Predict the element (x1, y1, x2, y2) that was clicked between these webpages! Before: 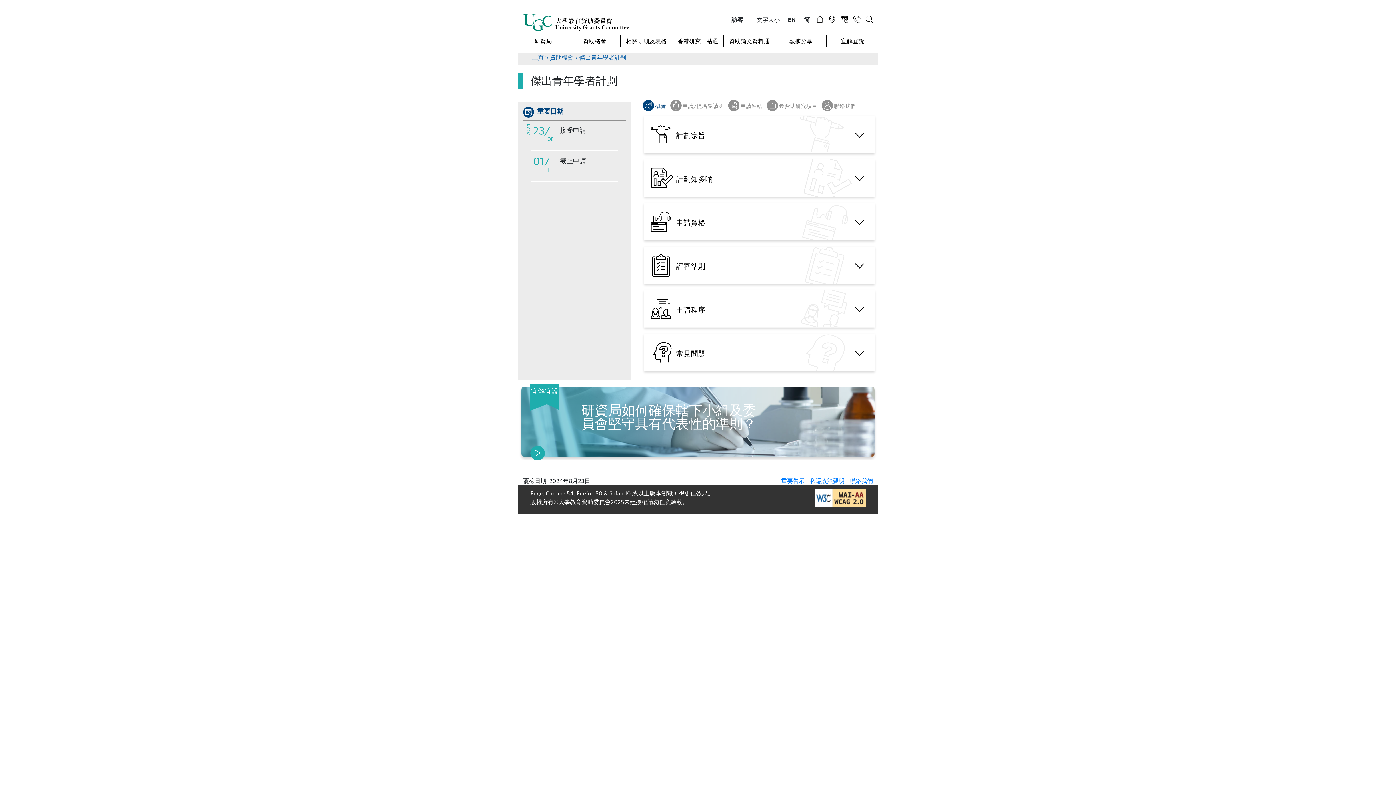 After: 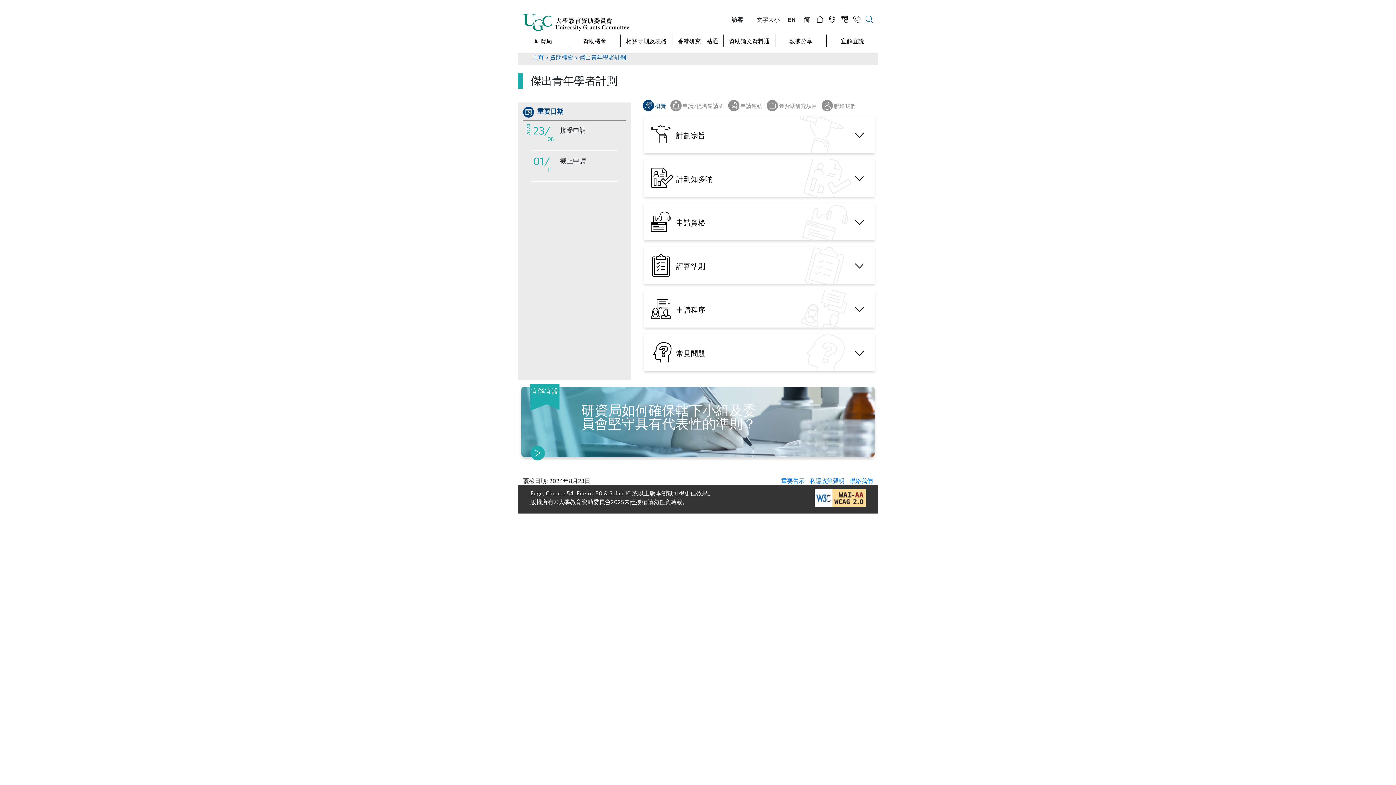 Action: bbox: (865, 13, 873, 24)